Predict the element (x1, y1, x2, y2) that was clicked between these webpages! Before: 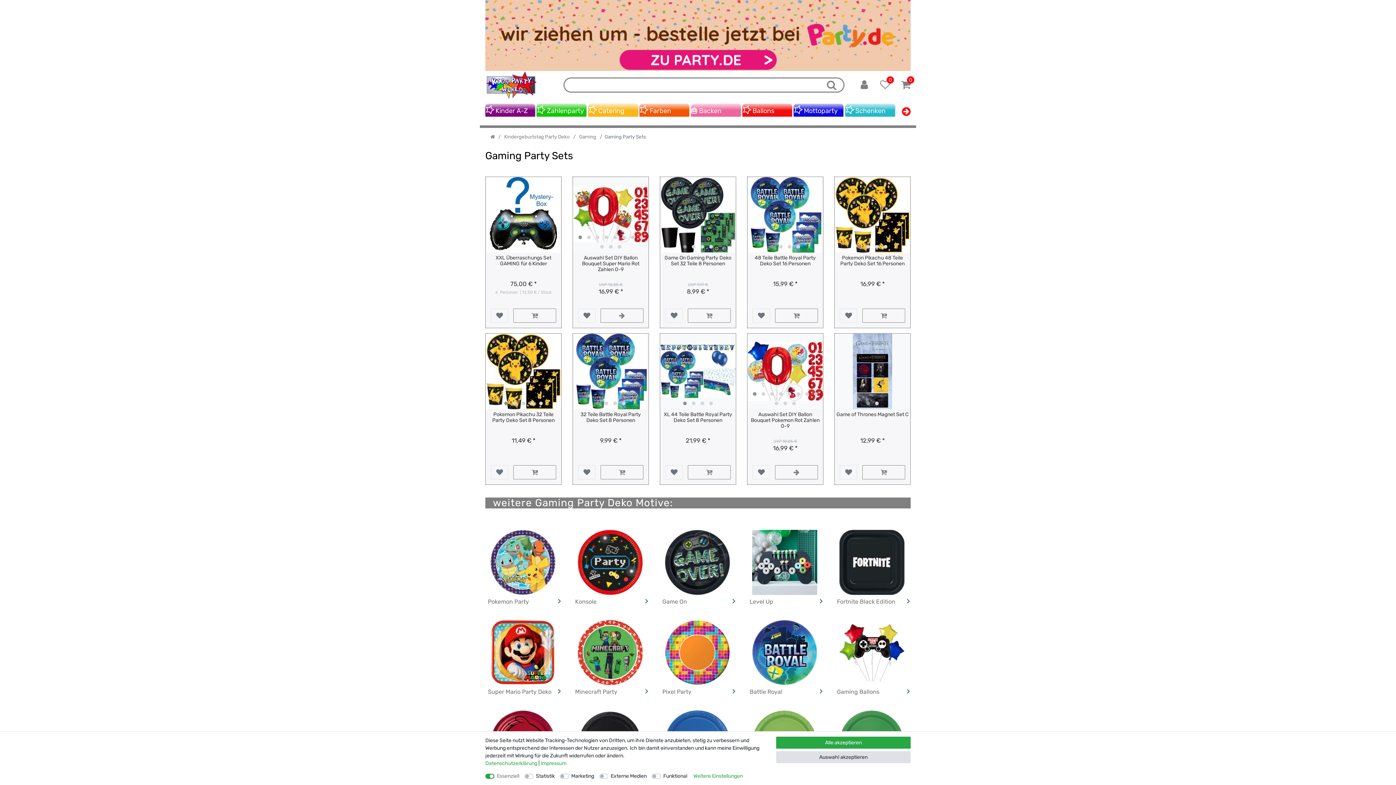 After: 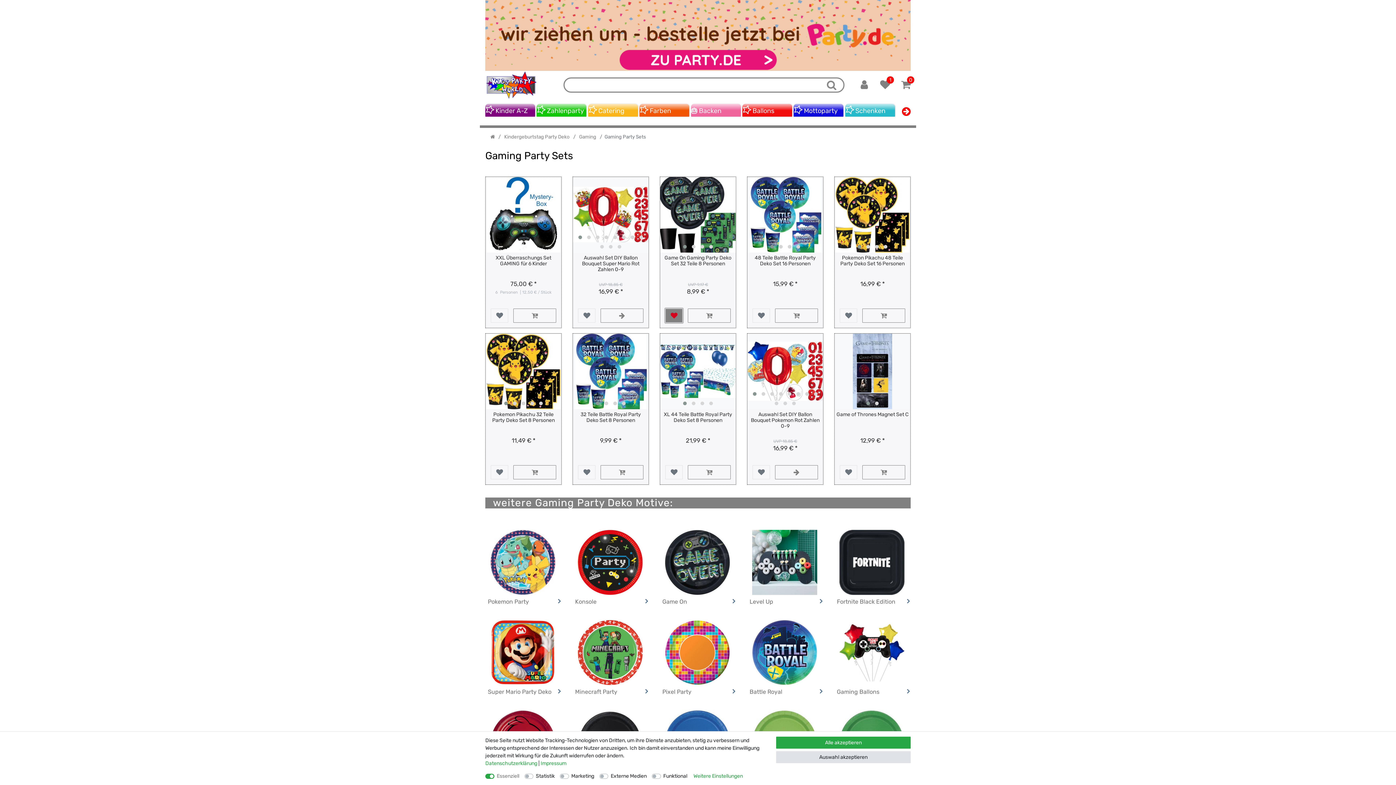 Action: bbox: (665, 308, 682, 322)